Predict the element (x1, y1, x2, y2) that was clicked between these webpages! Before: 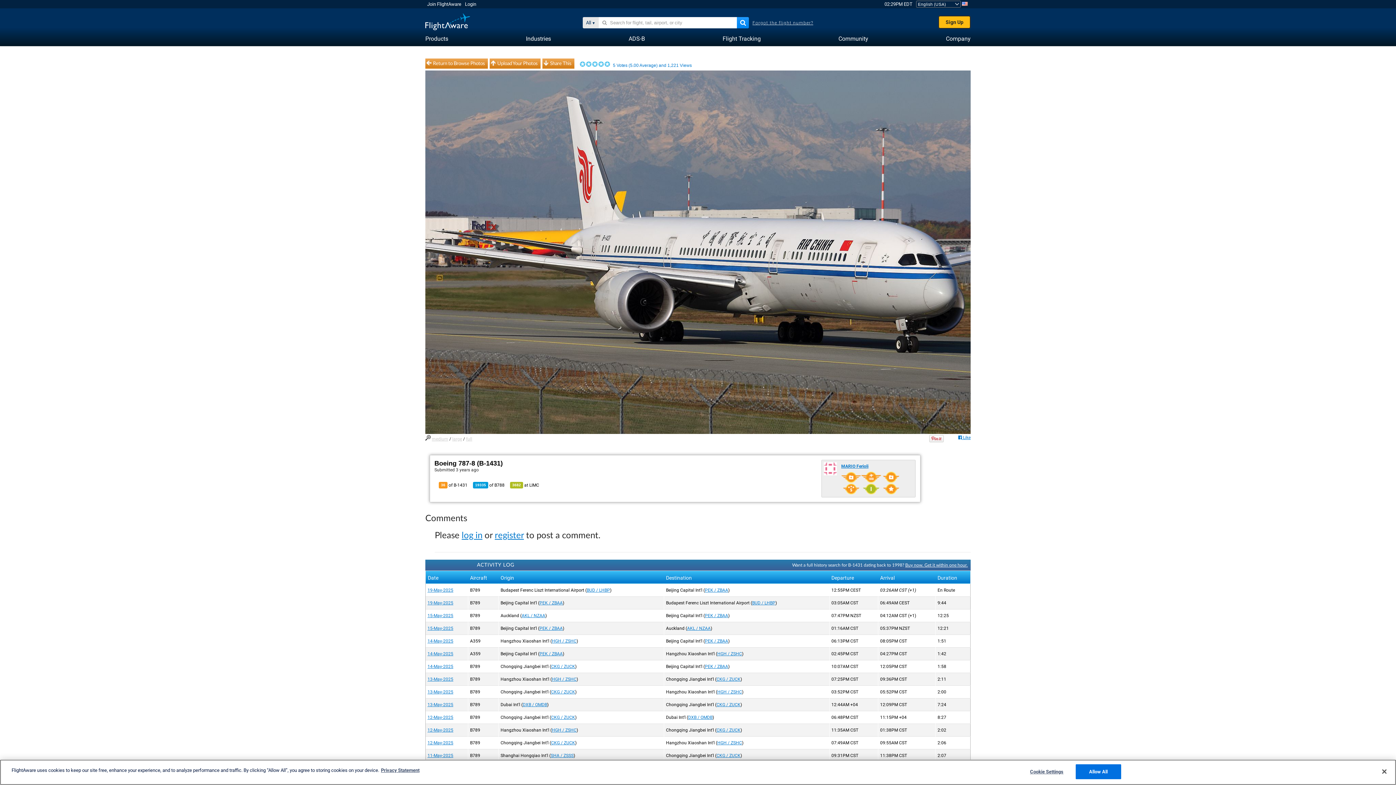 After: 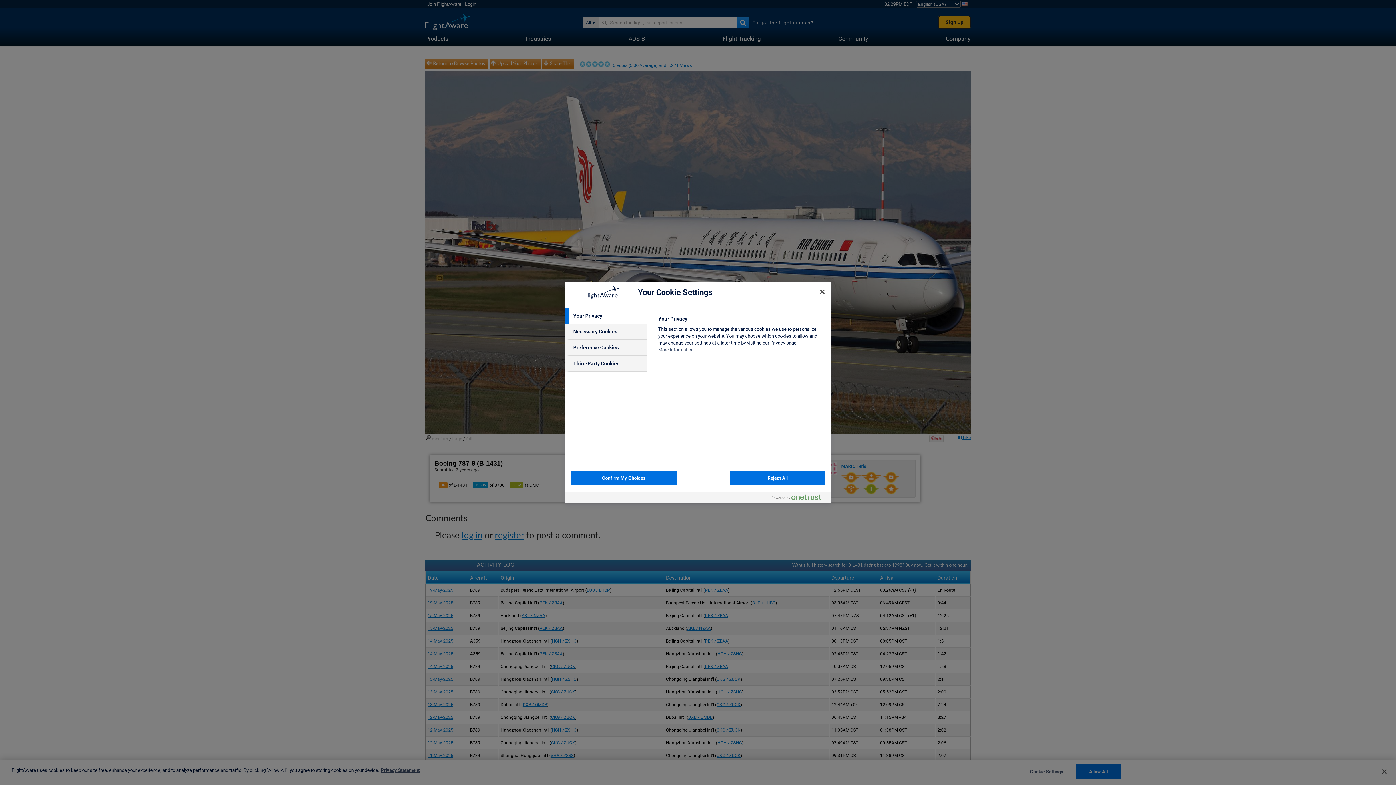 Action: label: Cookie Settings bbox: (1024, 765, 1069, 779)